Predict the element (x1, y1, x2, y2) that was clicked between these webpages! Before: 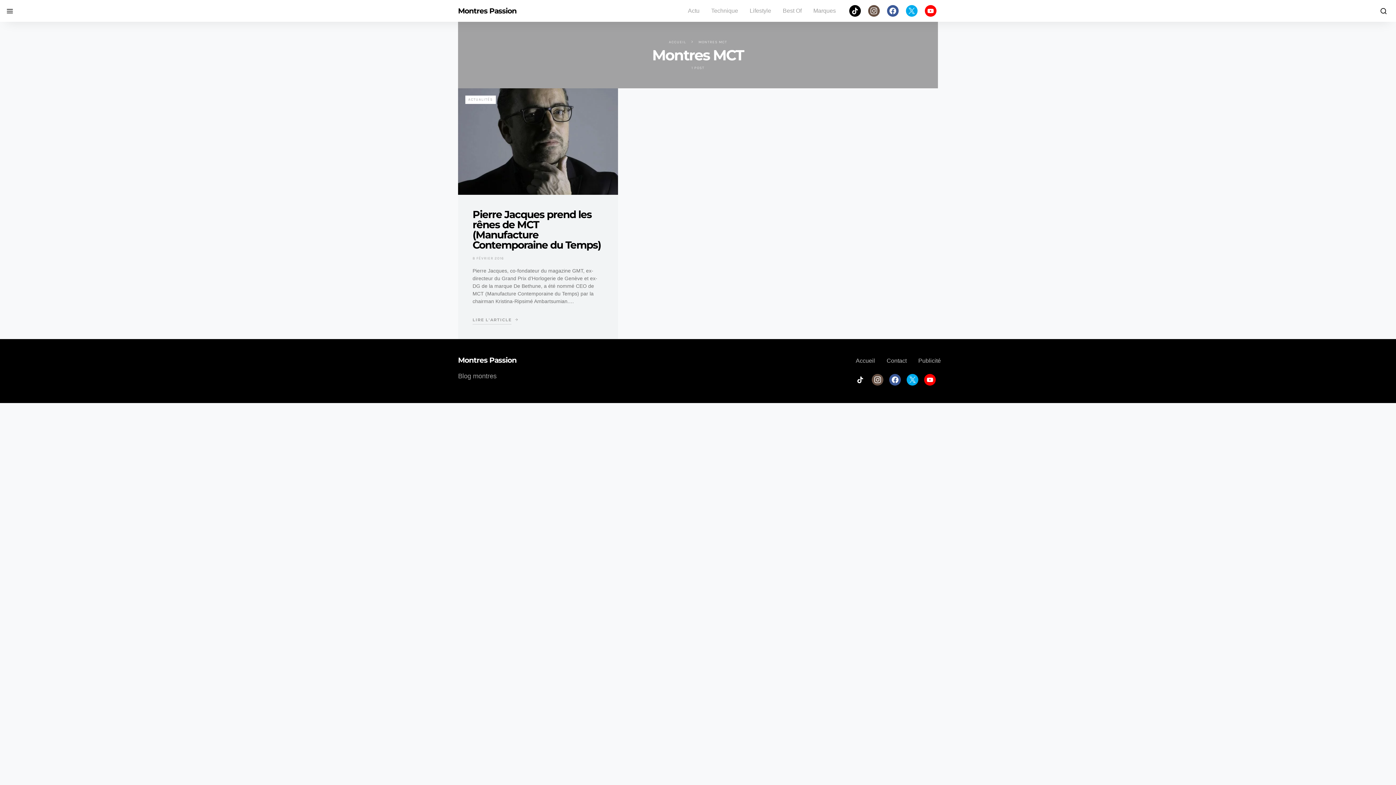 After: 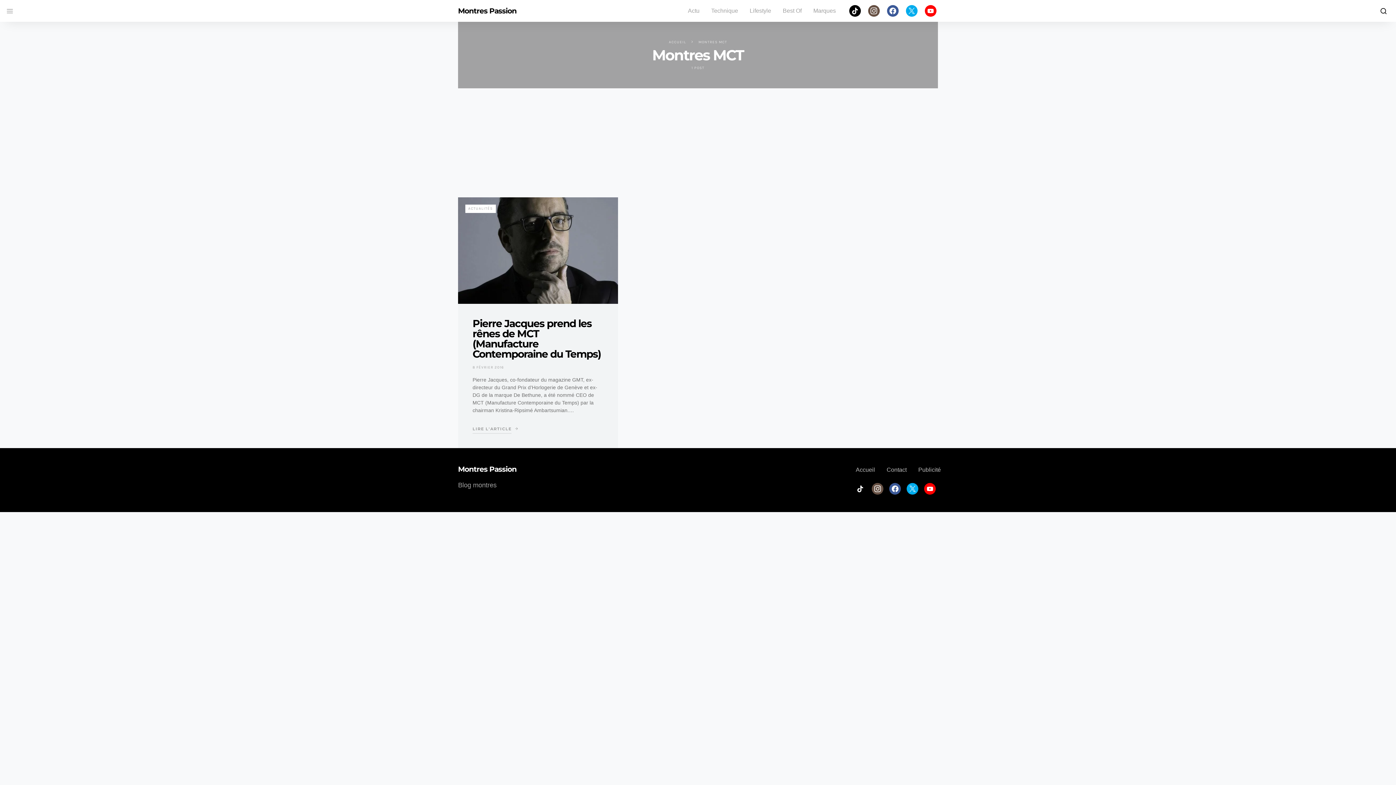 Action: bbox: (0, 5, 14, 16)